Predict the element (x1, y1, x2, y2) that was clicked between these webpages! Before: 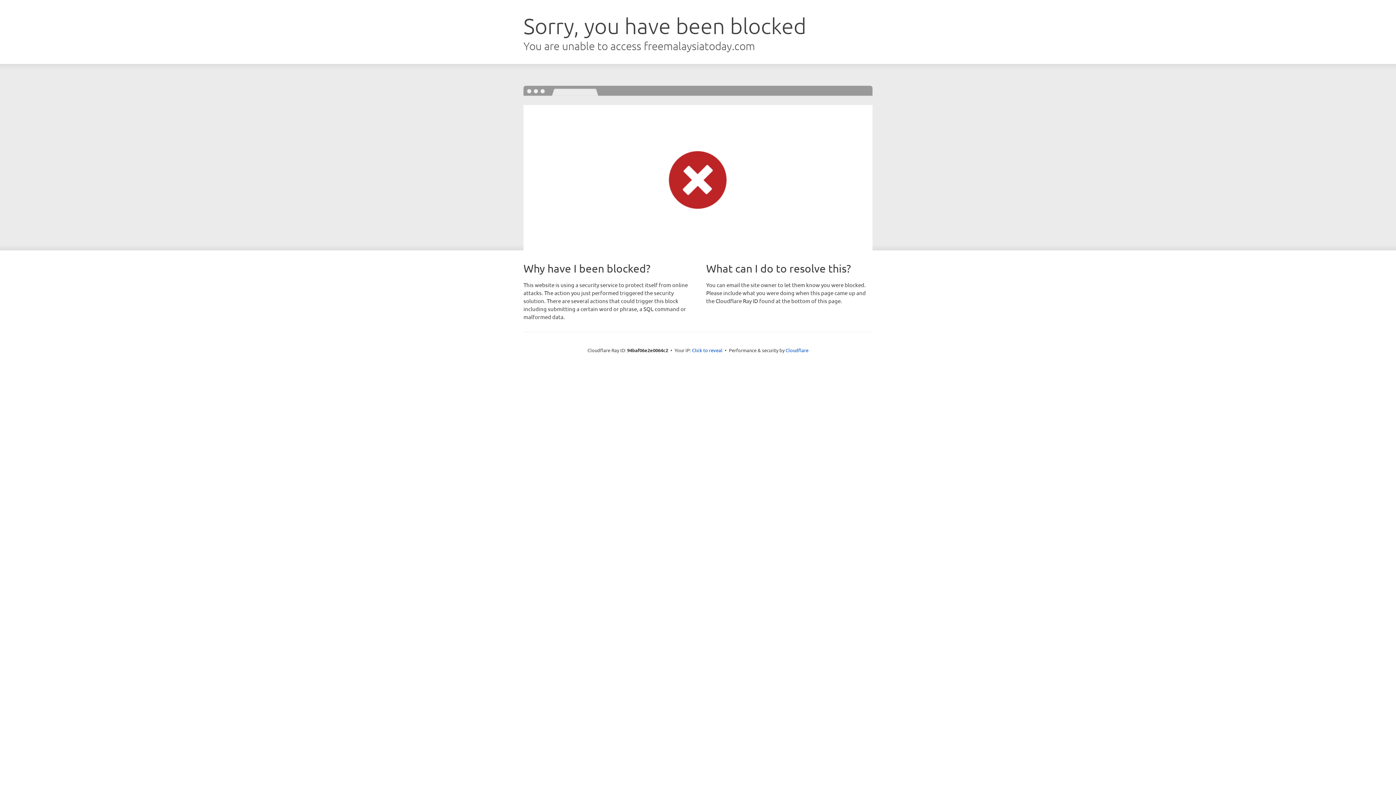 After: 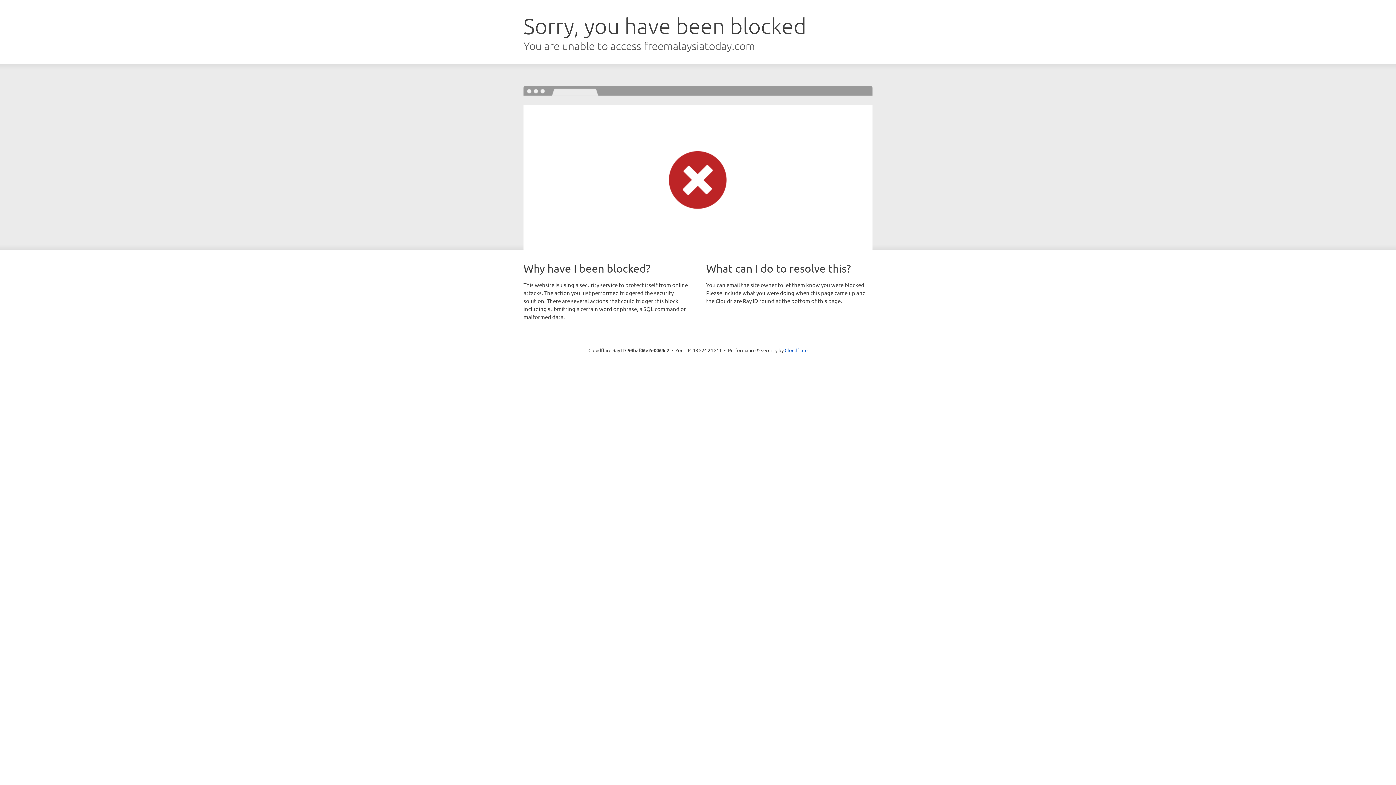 Action: label: Click to reveal bbox: (692, 346, 722, 353)